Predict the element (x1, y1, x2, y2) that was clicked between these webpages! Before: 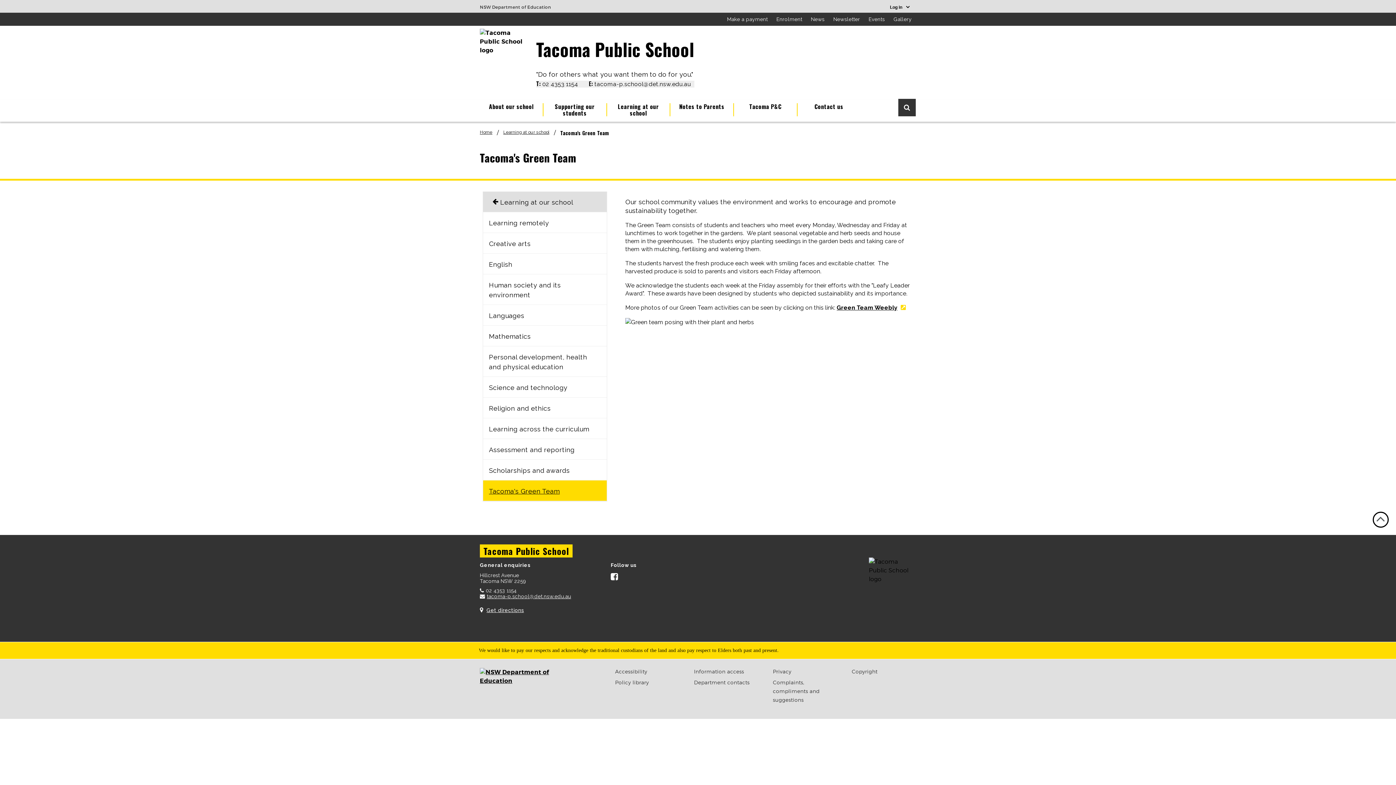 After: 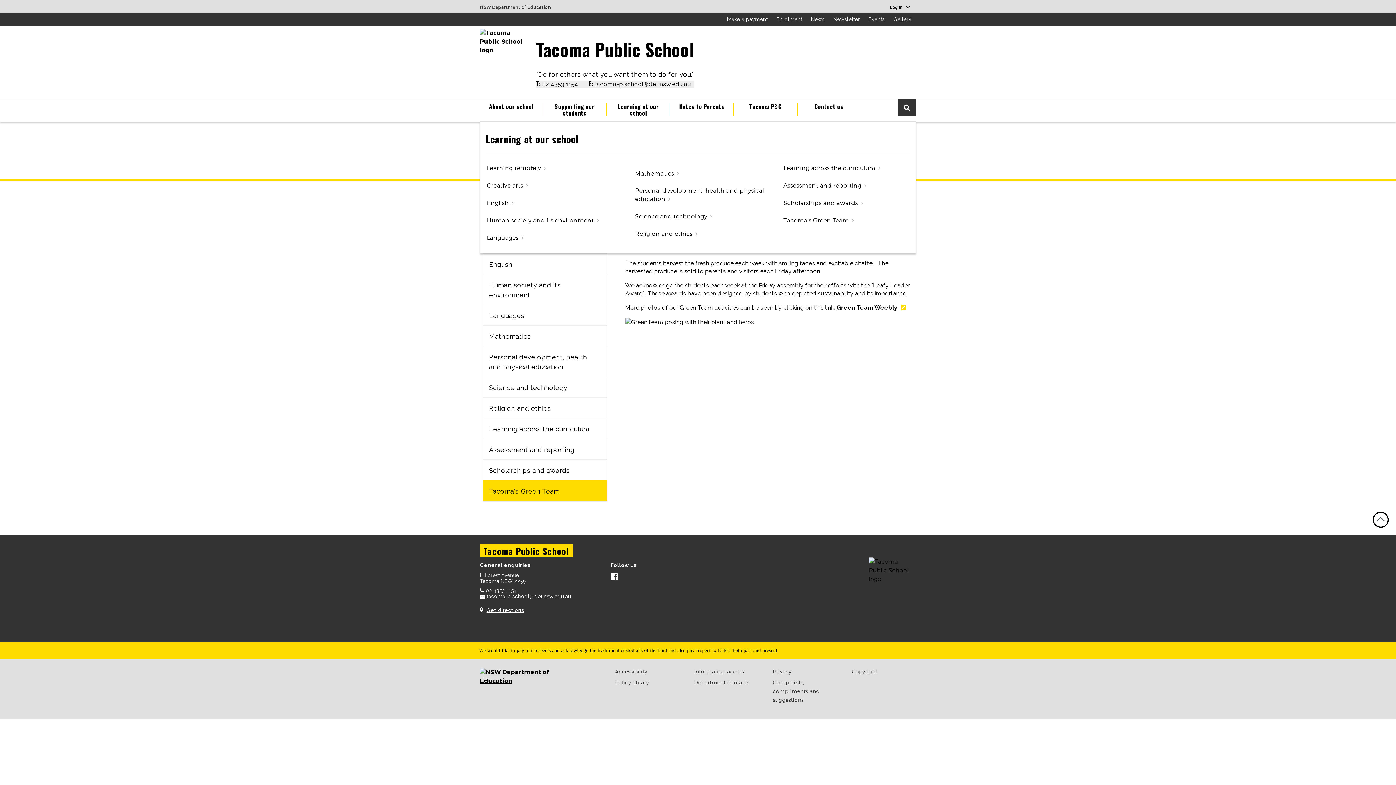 Action: label: Learning at our school bbox: (607, 103, 669, 116)